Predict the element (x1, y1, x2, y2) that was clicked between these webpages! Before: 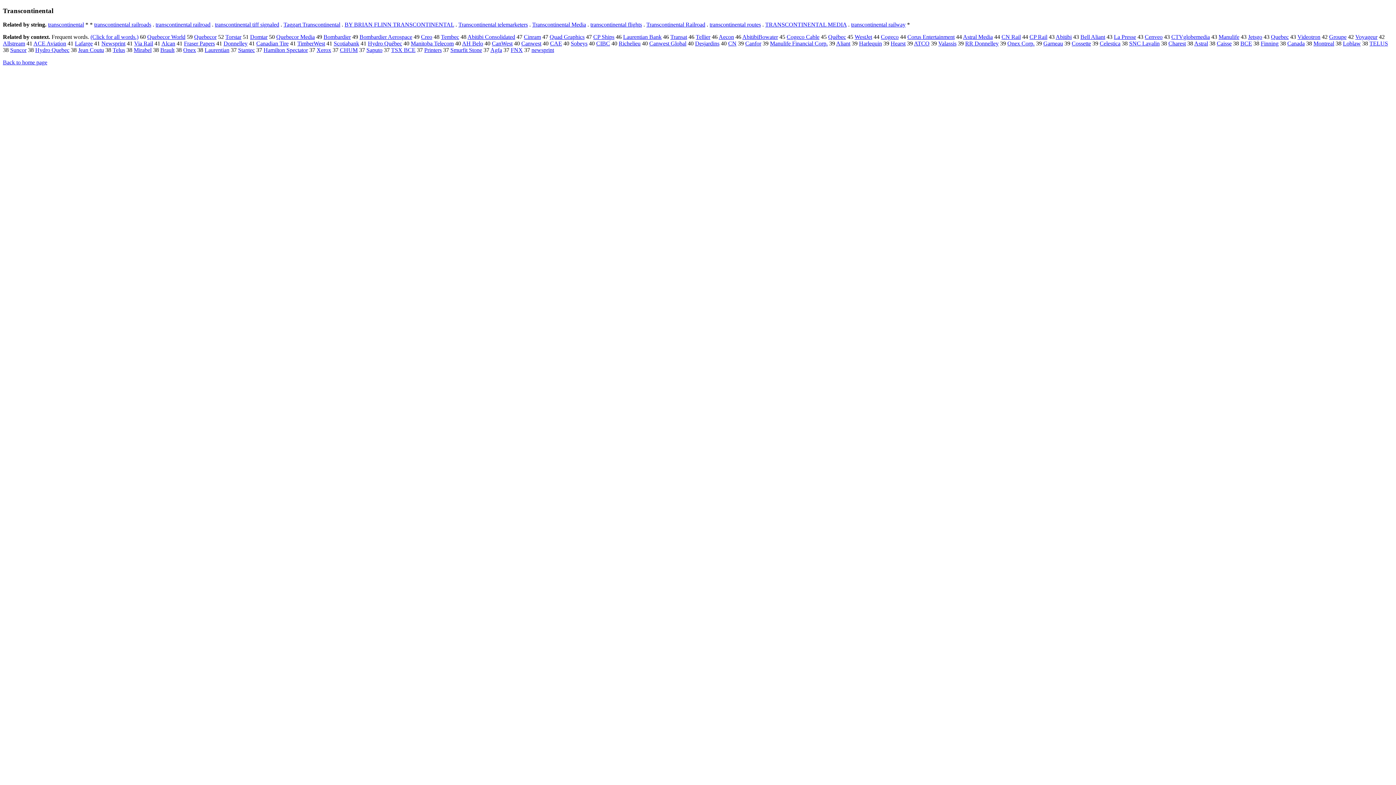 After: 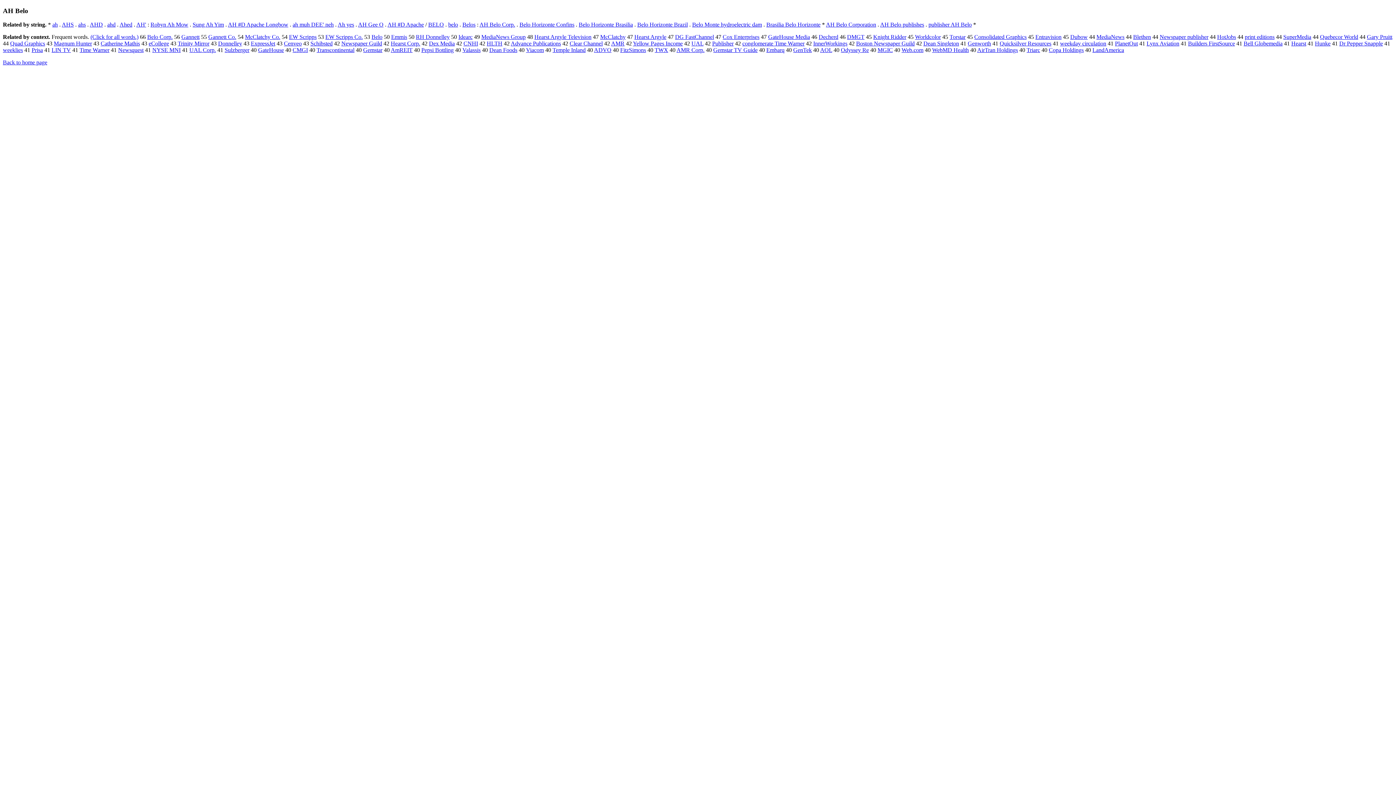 Action: bbox: (462, 40, 483, 46) label: AH Belo